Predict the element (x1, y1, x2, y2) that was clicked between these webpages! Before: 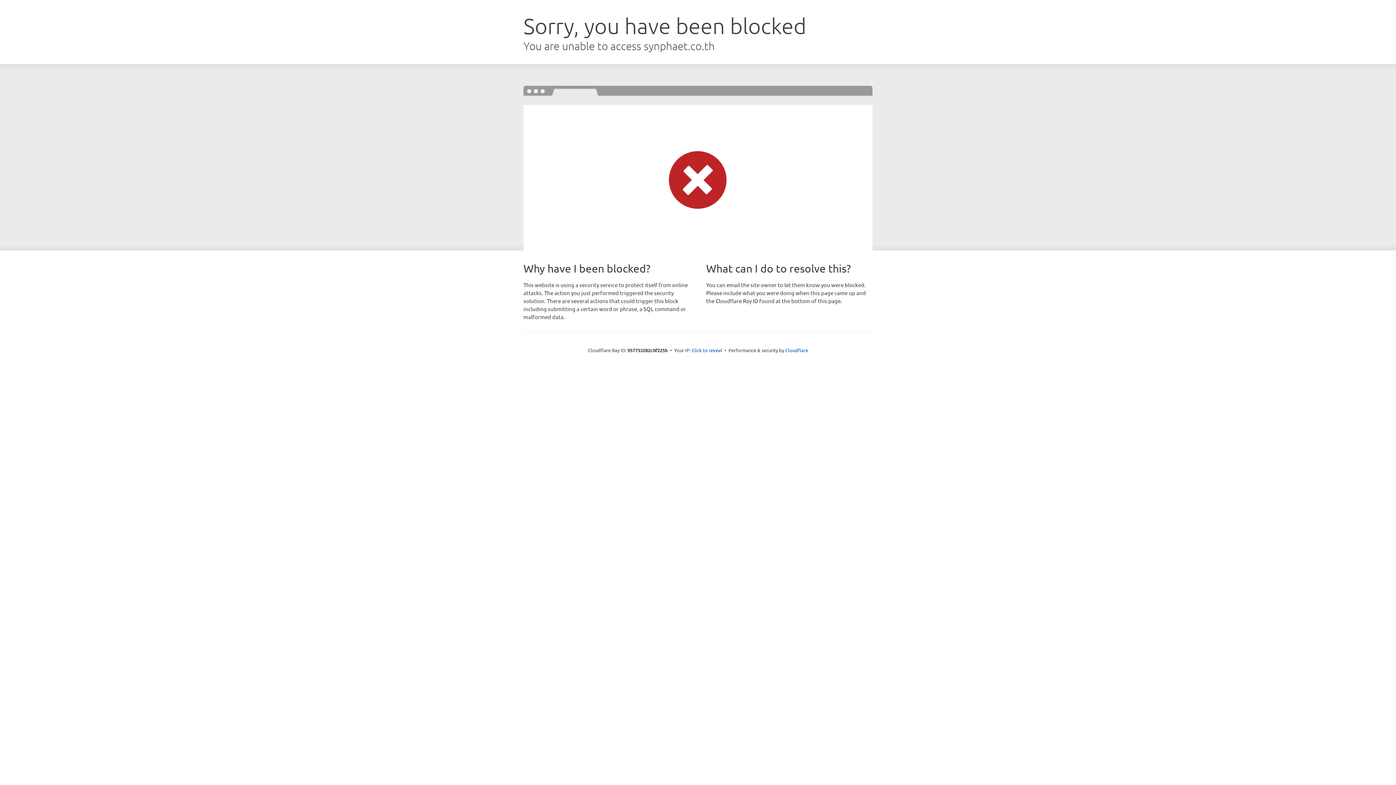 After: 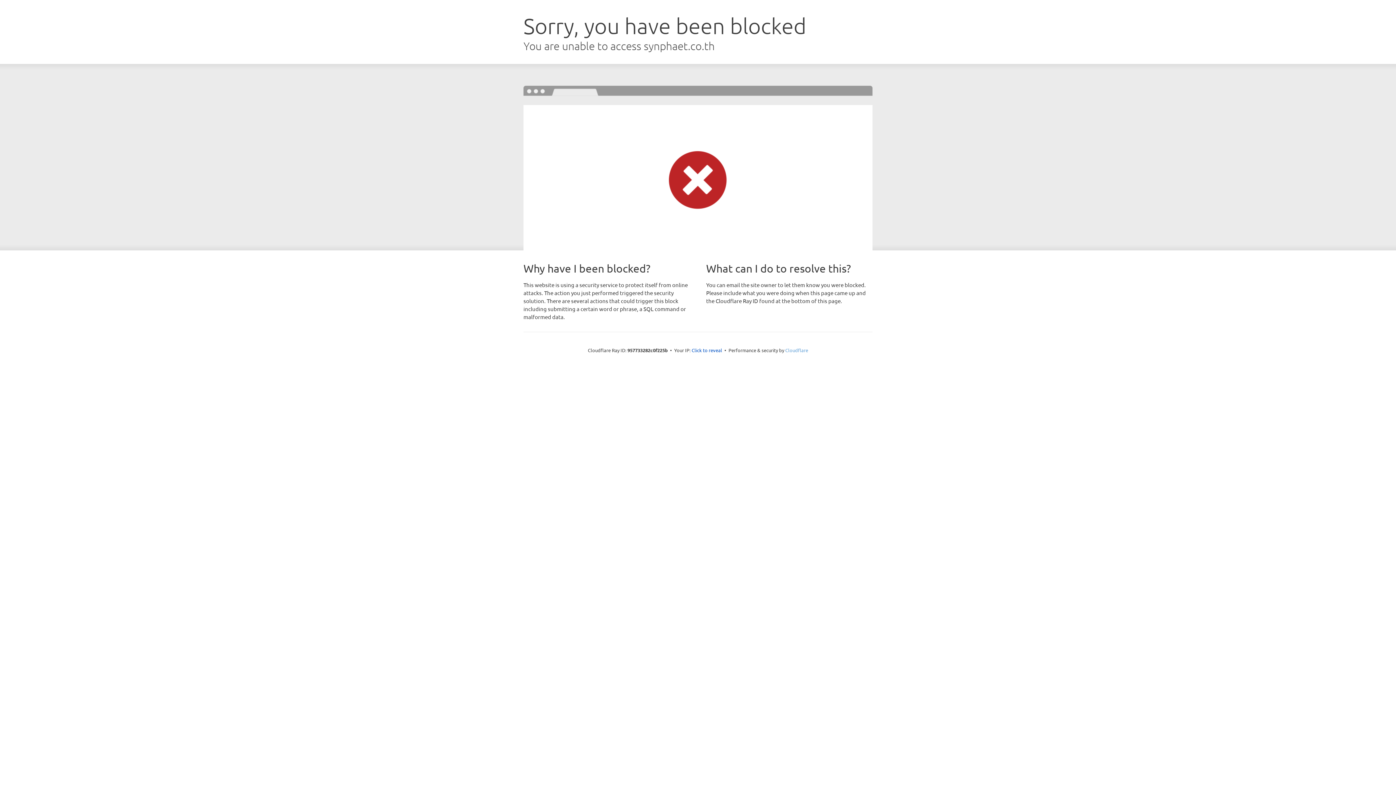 Action: label: Cloudflare bbox: (785, 347, 808, 353)